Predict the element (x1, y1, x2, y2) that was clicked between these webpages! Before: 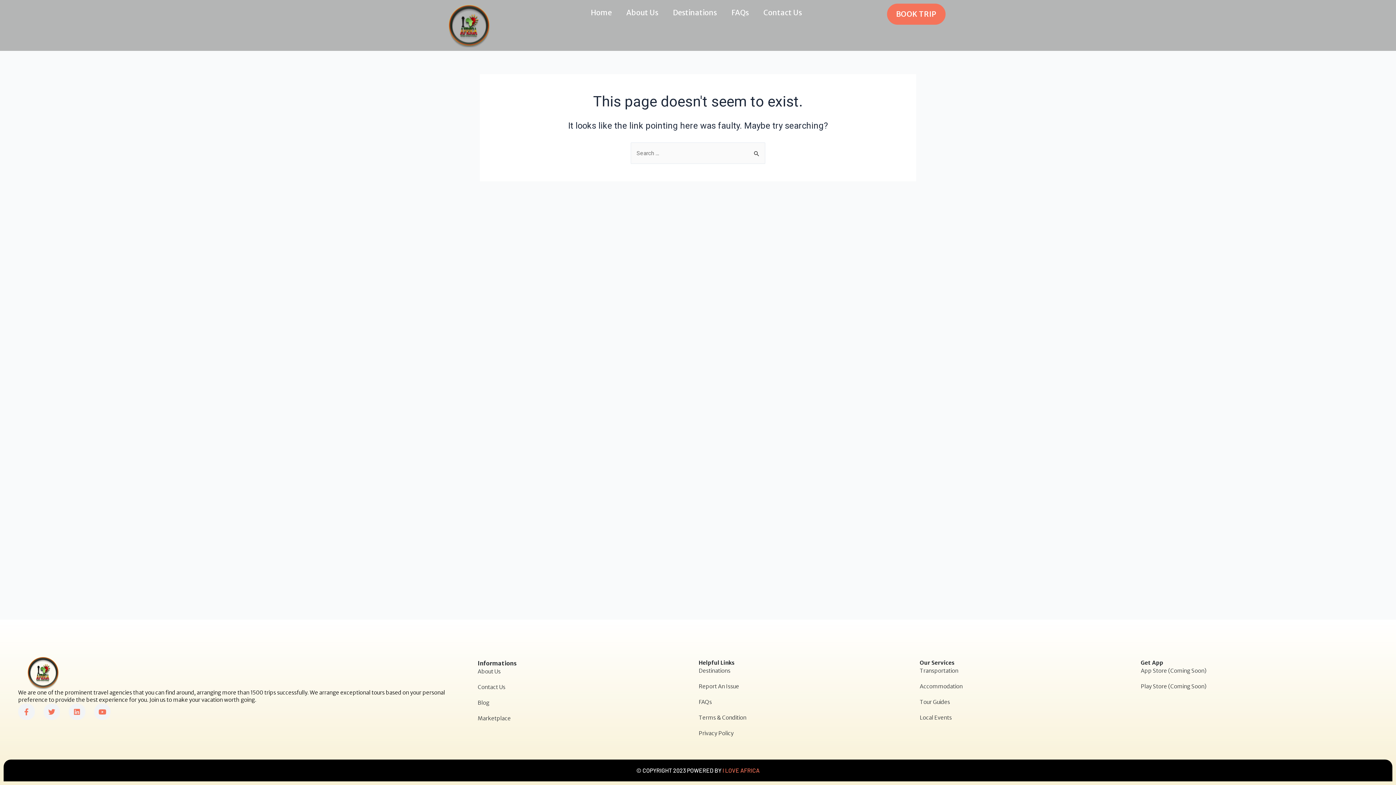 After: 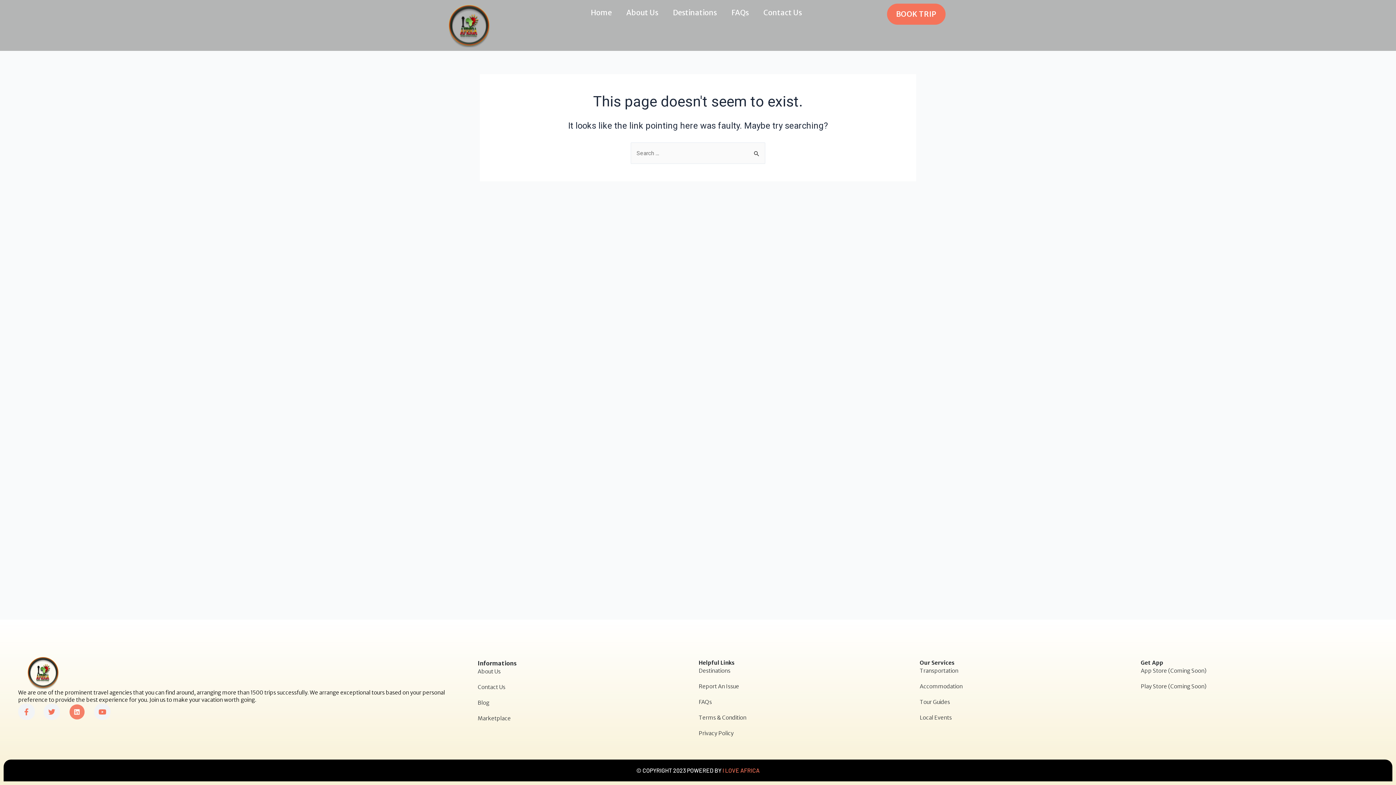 Action: bbox: (68, 703, 85, 720) label: Linkedin